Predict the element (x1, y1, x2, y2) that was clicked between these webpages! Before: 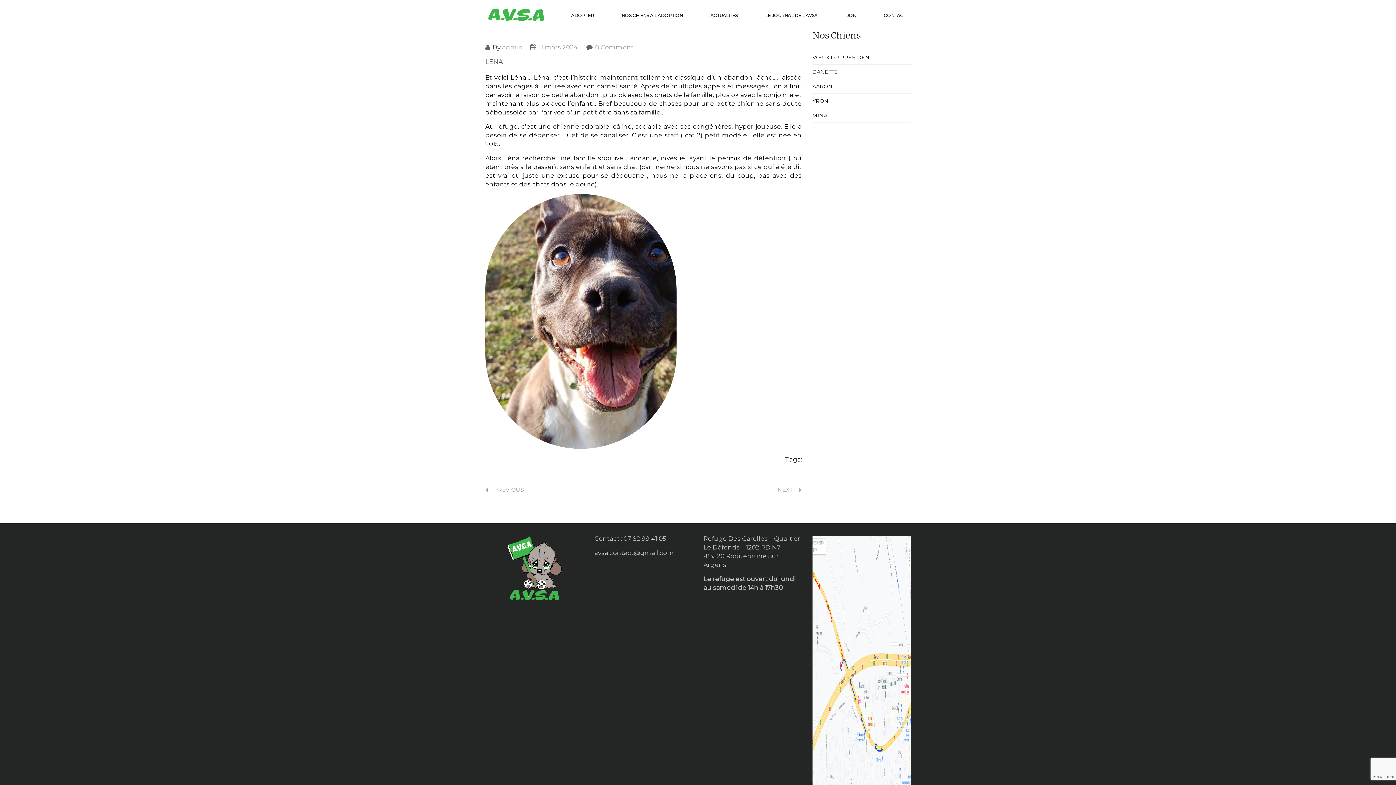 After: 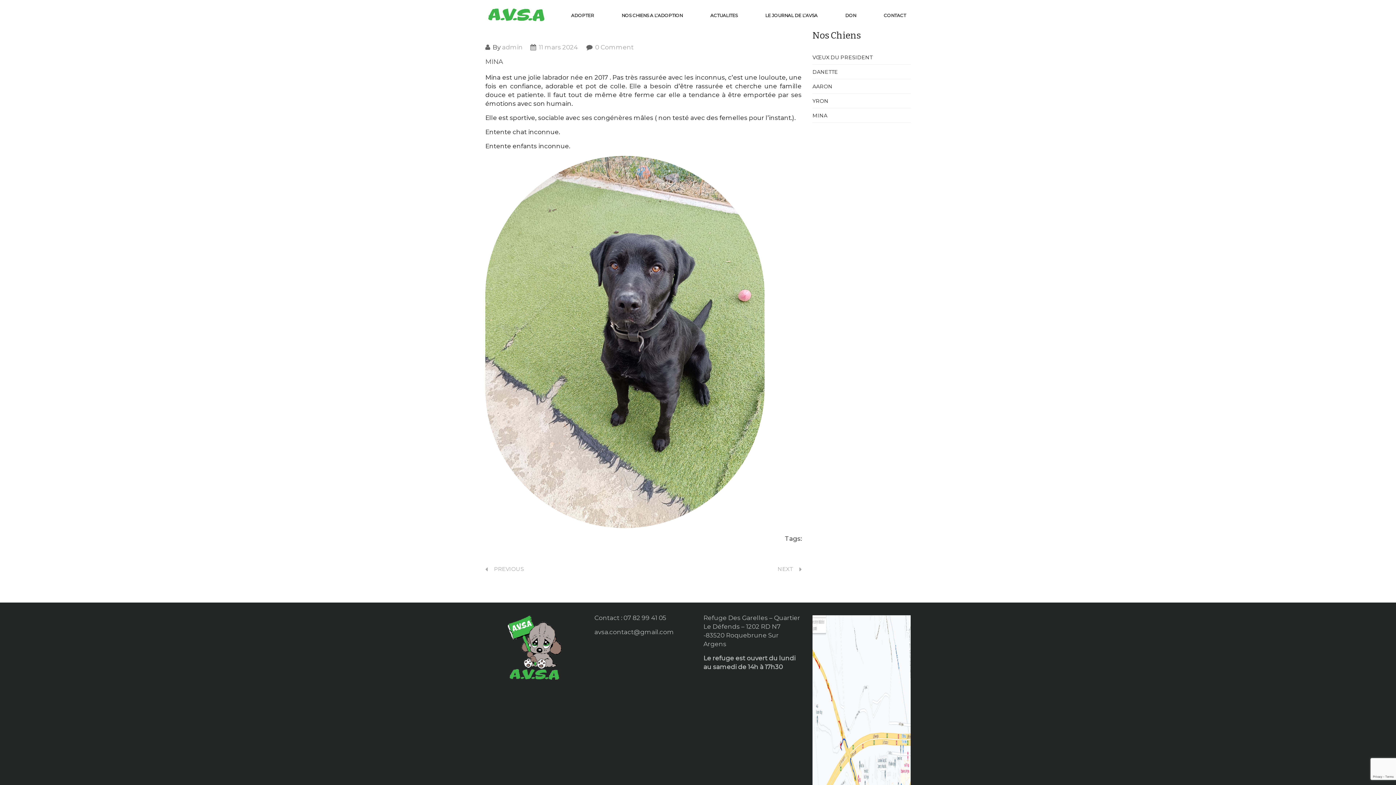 Action: bbox: (765, 487, 801, 494) label: NEXT  